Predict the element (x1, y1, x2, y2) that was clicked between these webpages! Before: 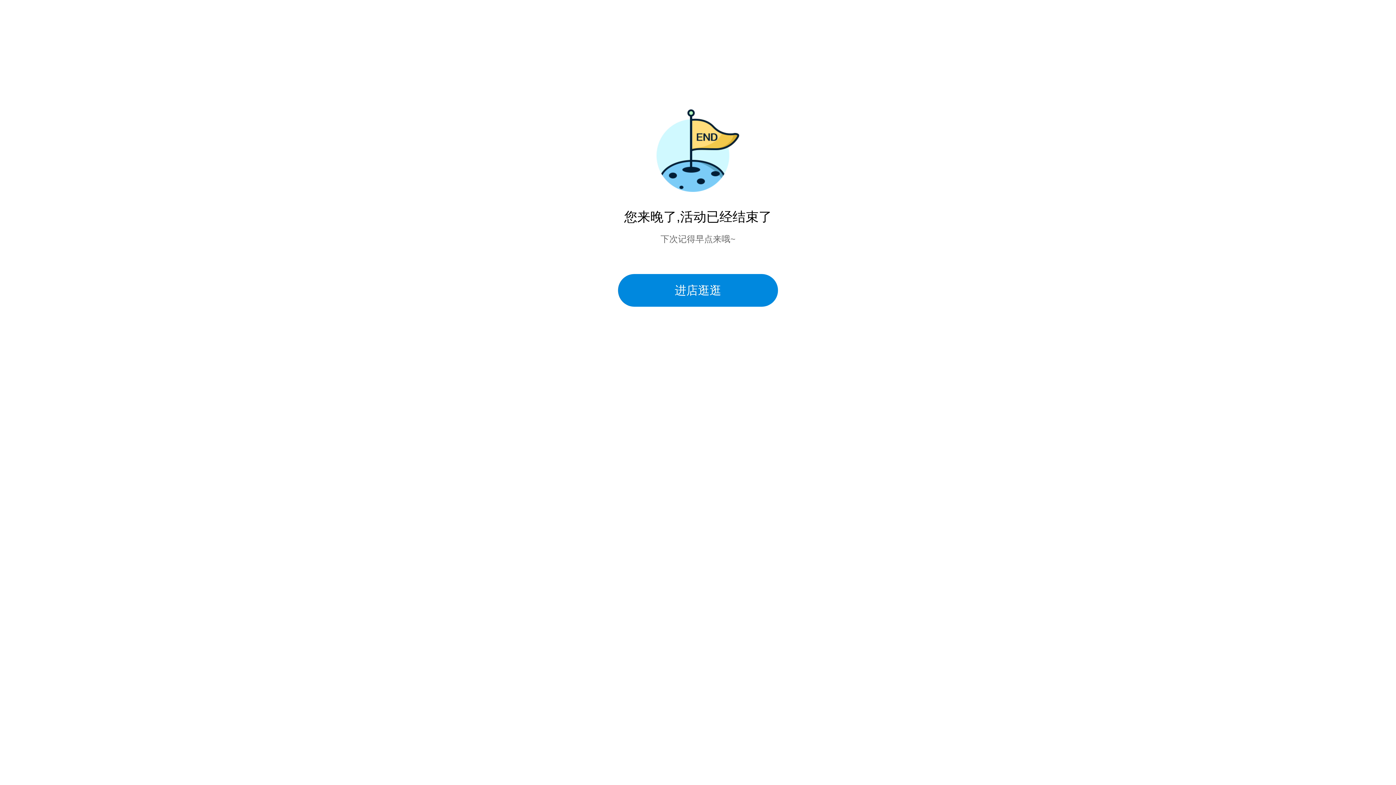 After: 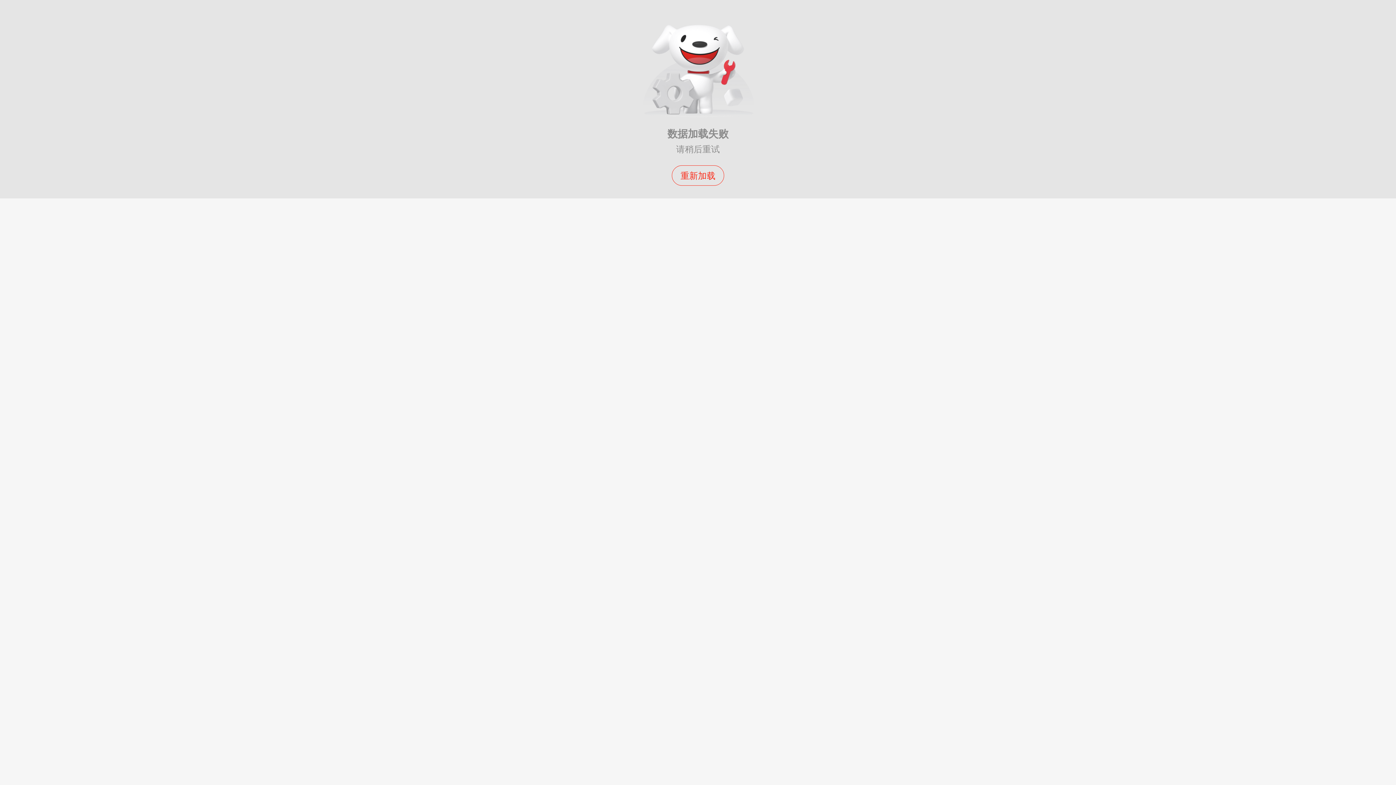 Action: label: 进店逛逛 bbox: (618, 274, 778, 306)